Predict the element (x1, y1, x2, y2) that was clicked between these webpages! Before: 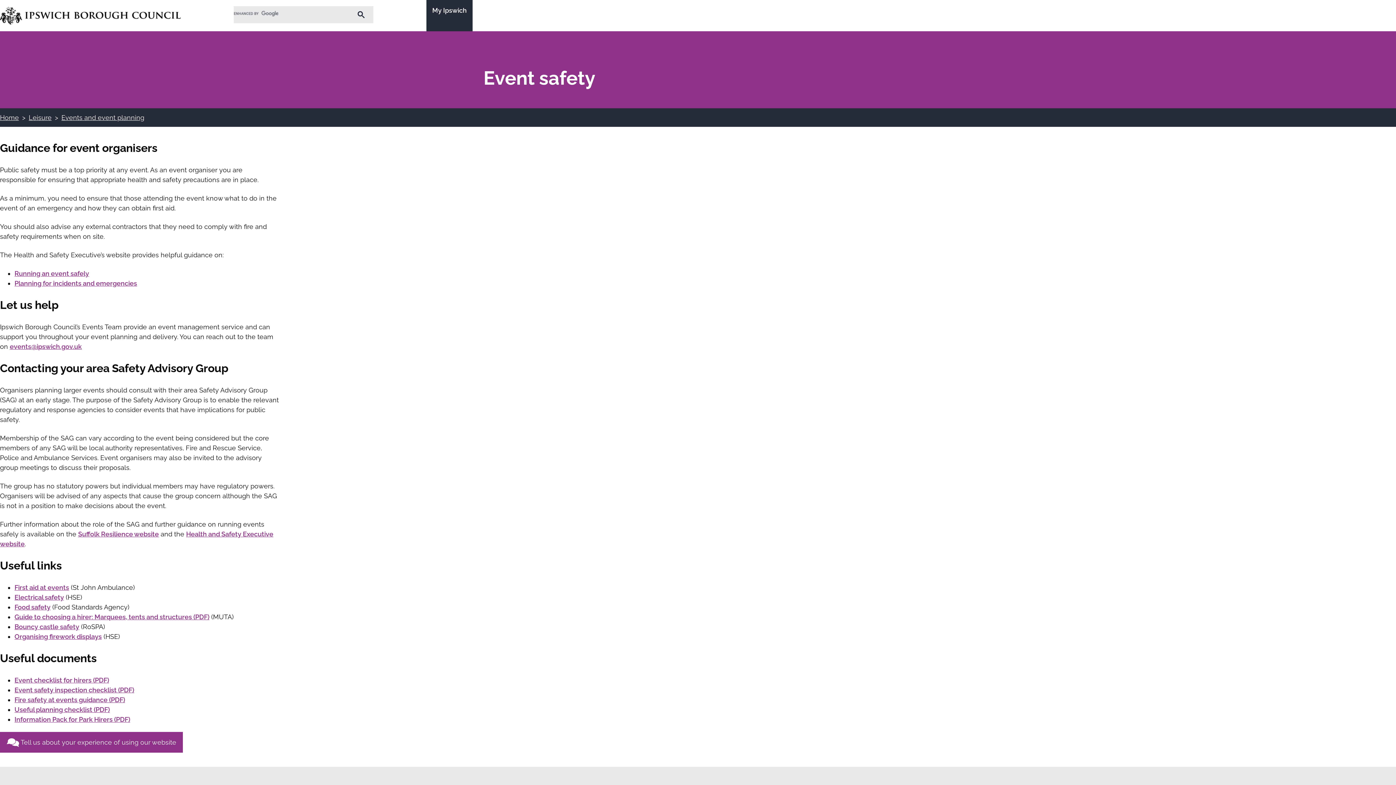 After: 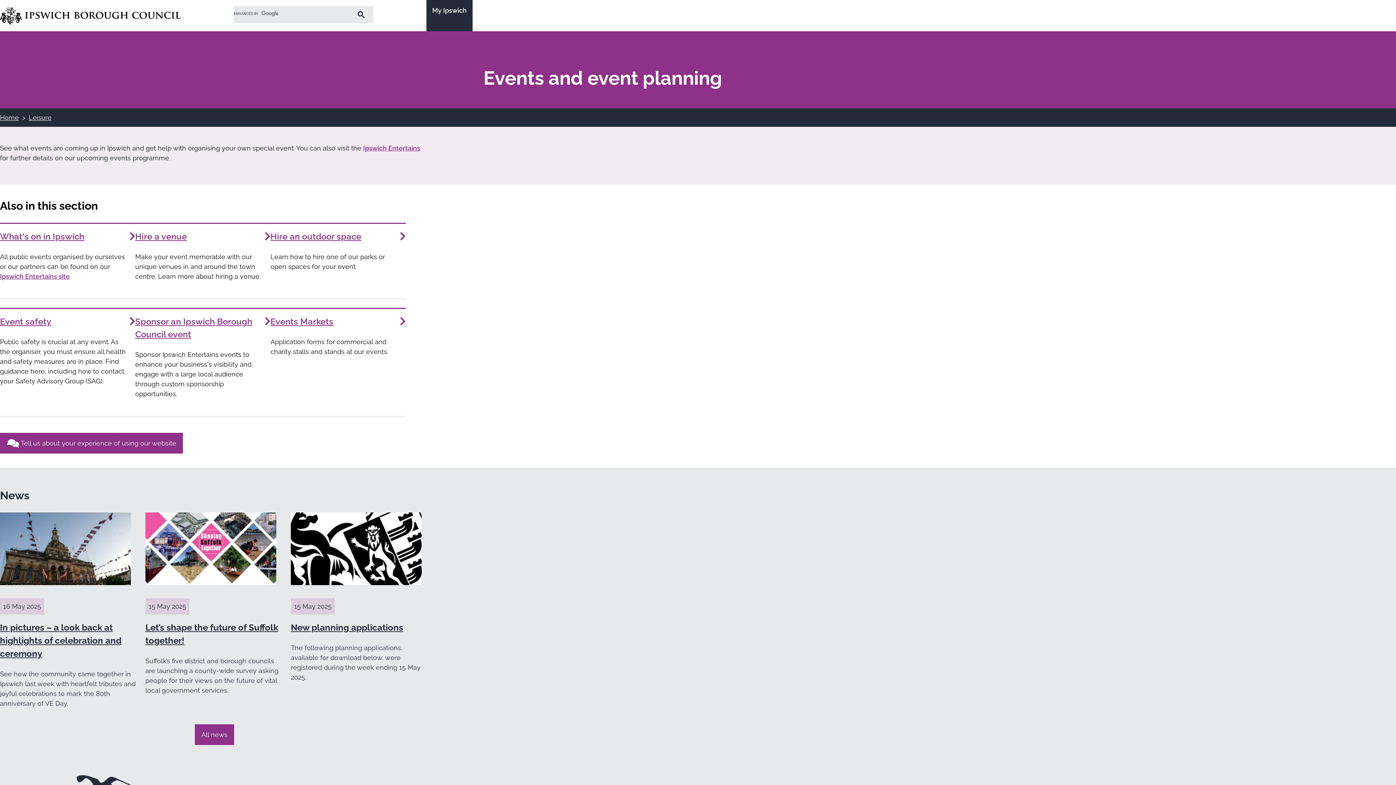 Action: label: Events and event planning bbox: (61, 113, 144, 121)